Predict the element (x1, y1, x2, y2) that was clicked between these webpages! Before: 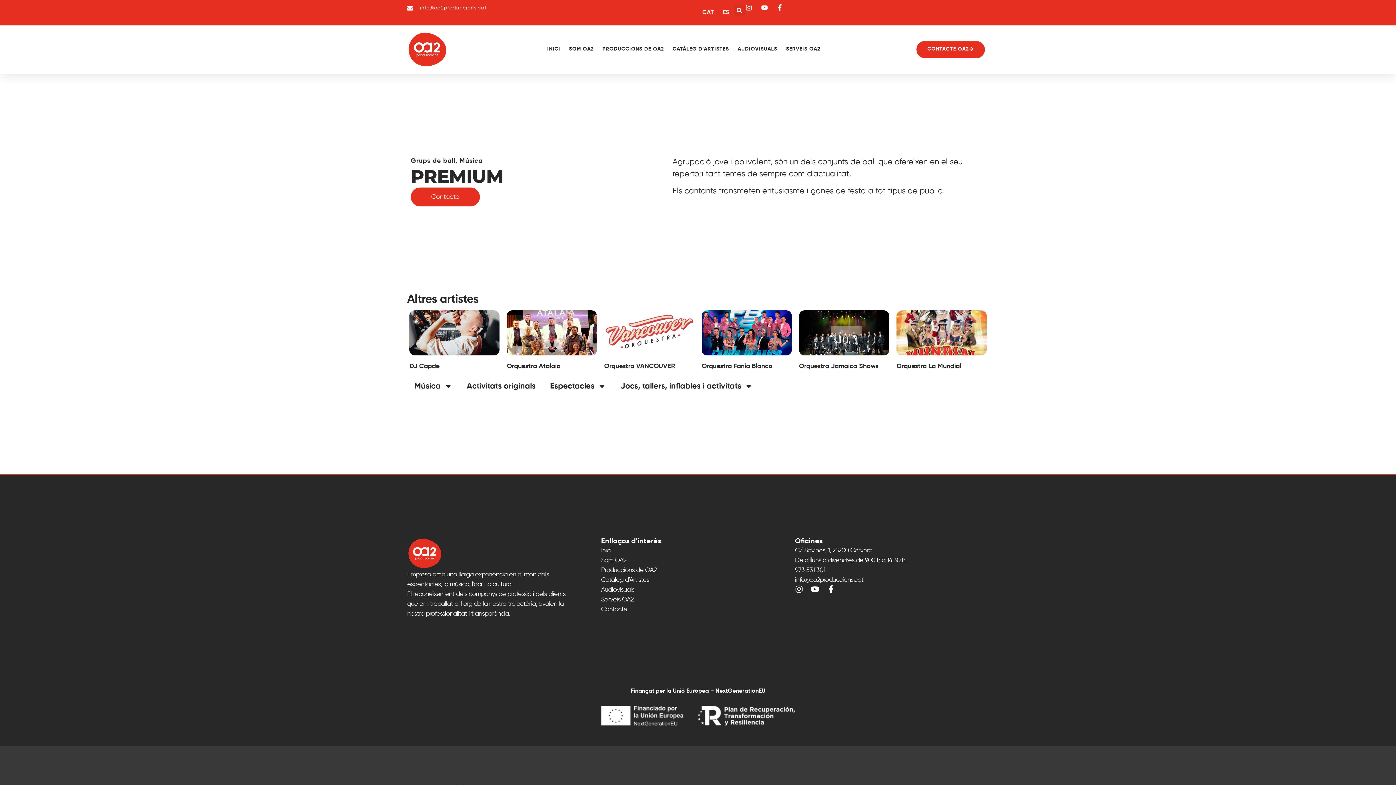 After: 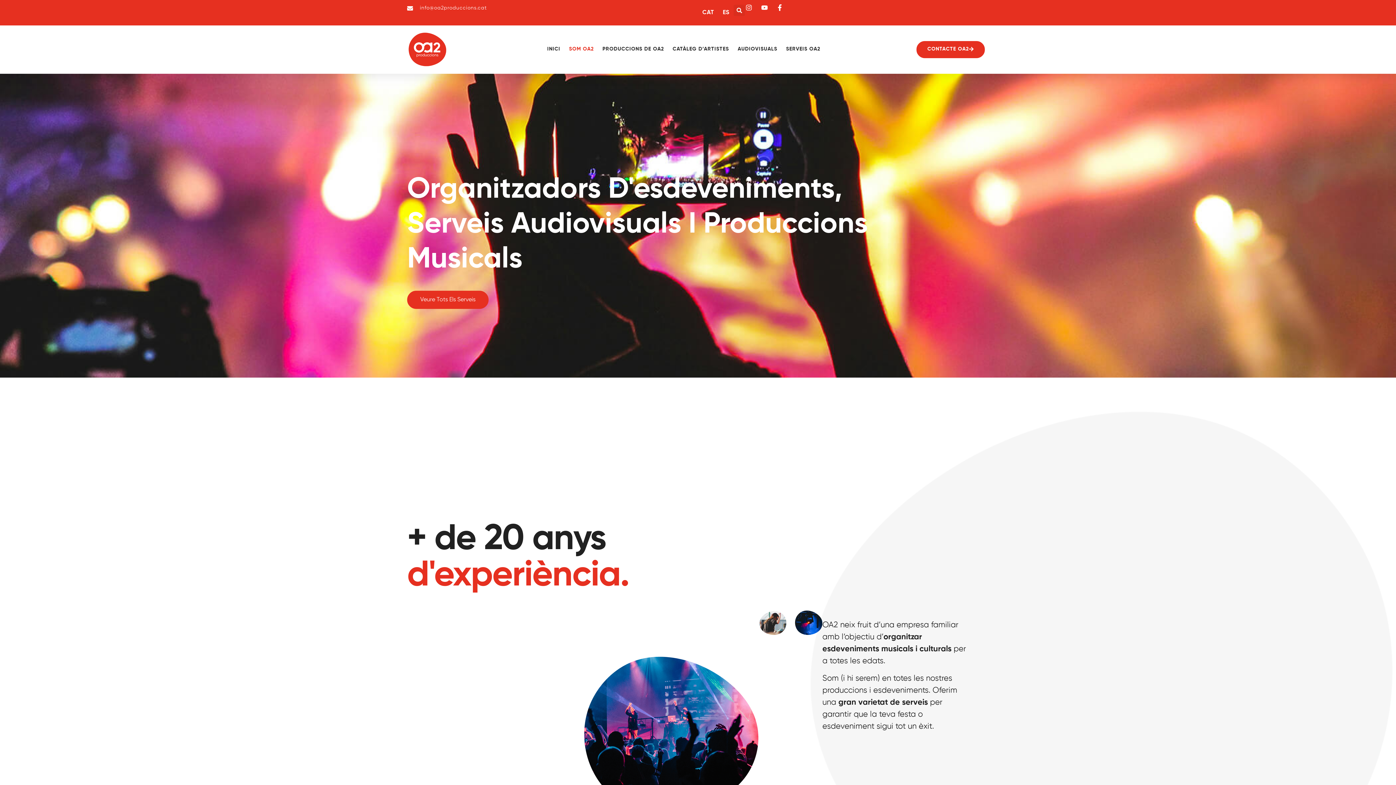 Action: bbox: (601, 556, 795, 565) label: Som OA2